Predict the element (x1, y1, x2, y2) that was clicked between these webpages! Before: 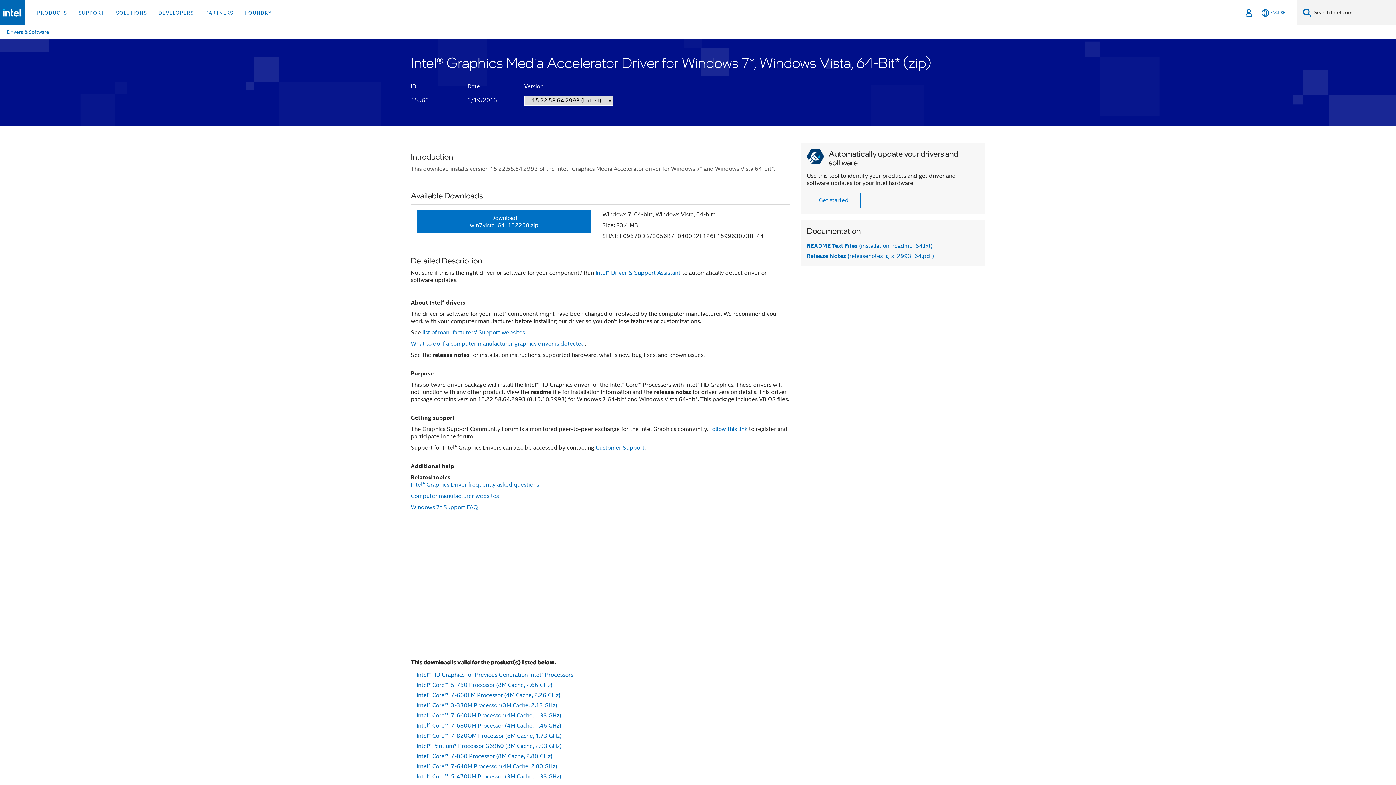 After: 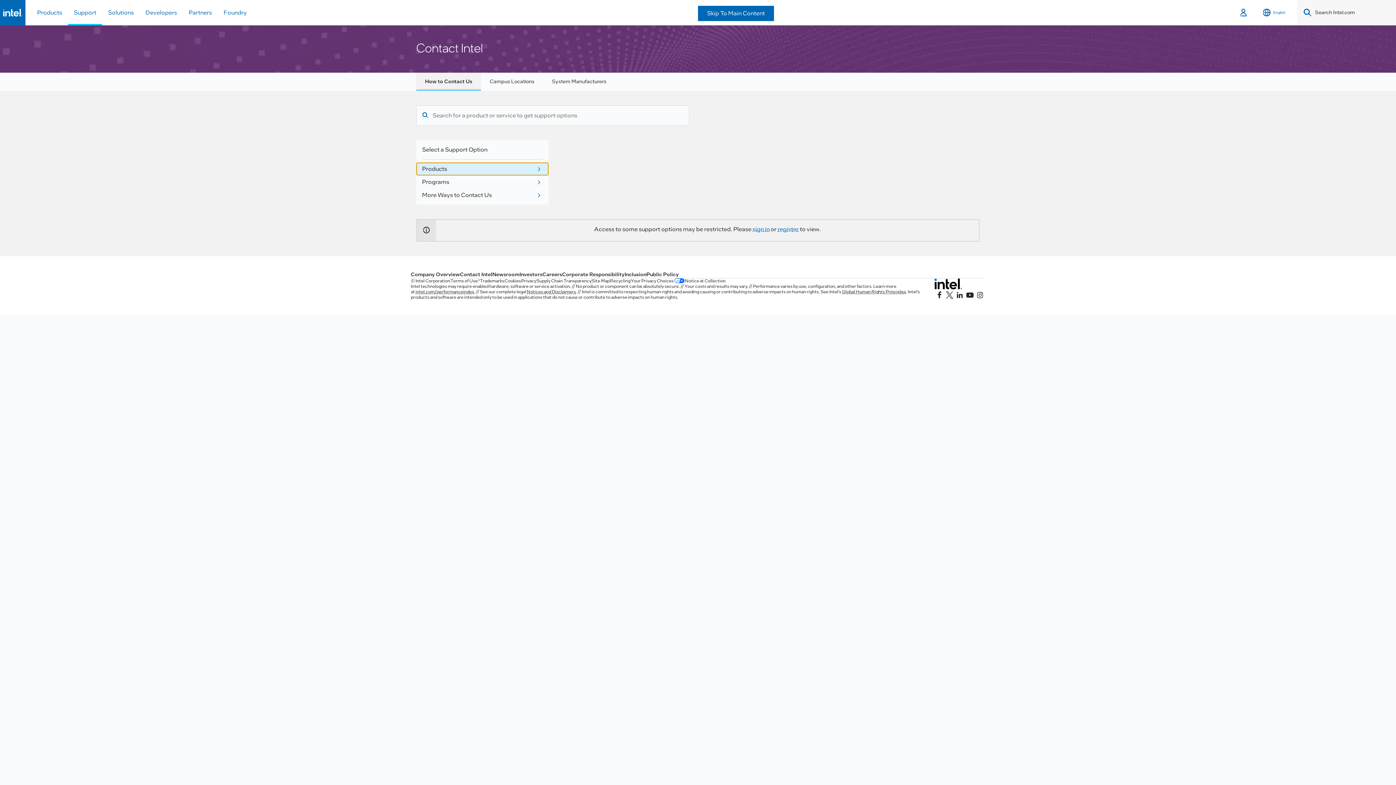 Action: bbox: (596, 444, 644, 451) label: Customer Support